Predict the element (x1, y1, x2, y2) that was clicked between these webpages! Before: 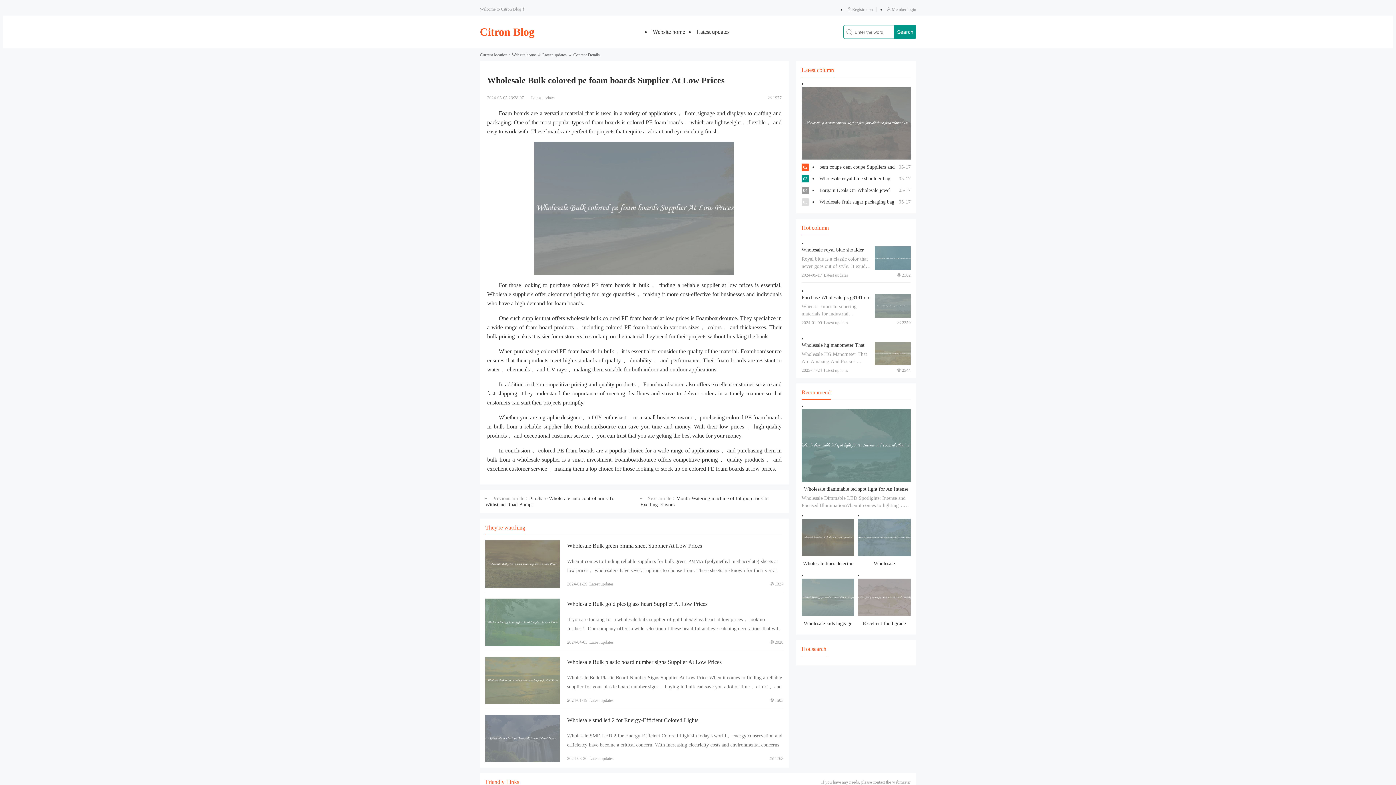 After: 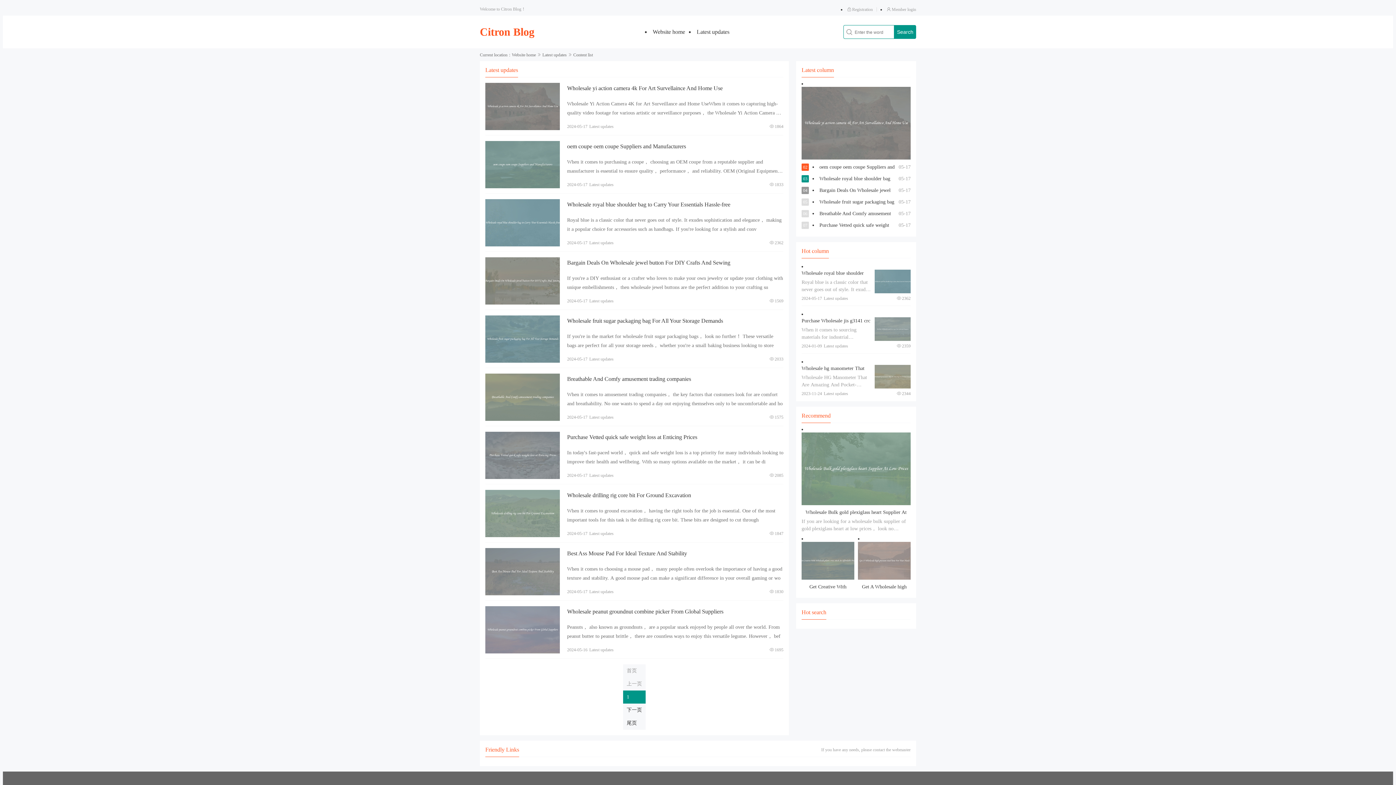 Action: label: Latest updates bbox: (696, 28, 729, 34)